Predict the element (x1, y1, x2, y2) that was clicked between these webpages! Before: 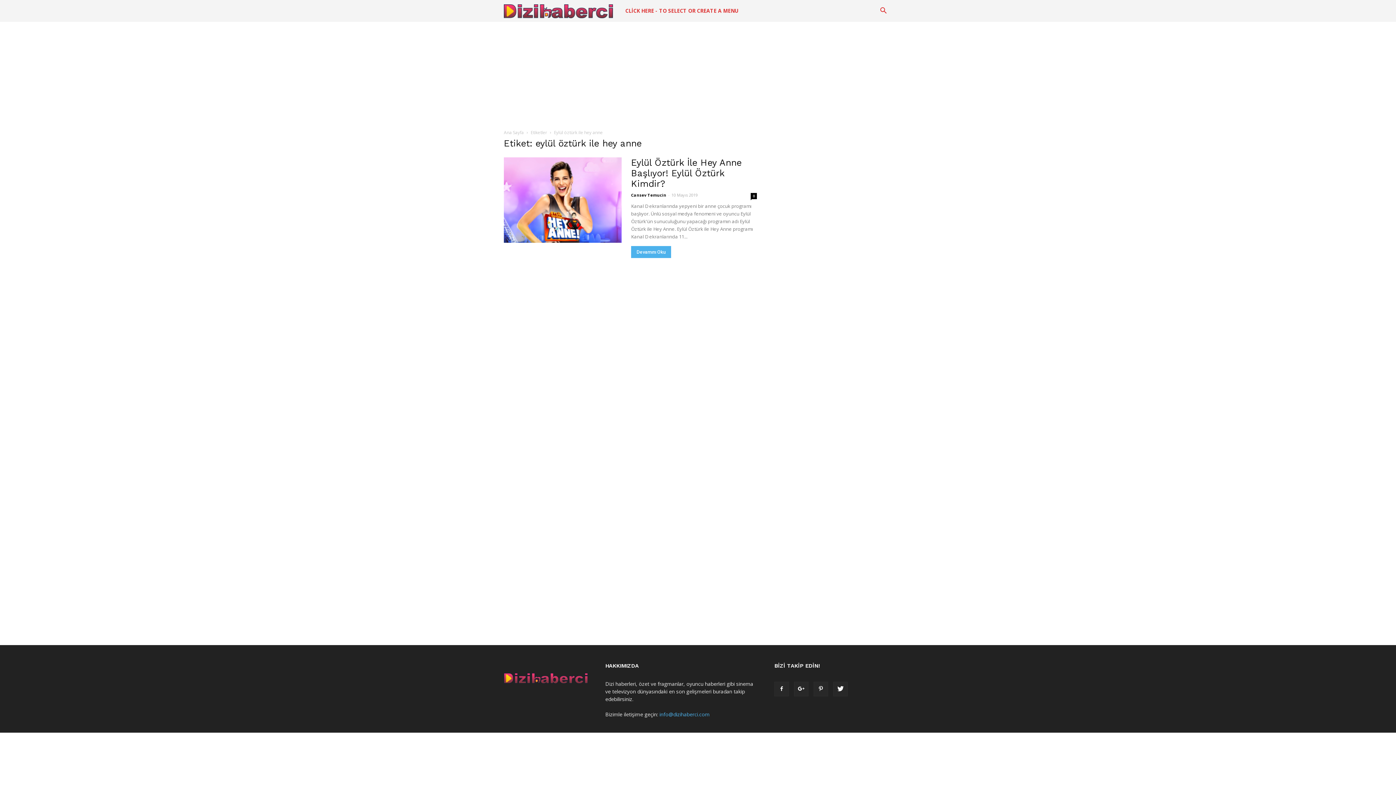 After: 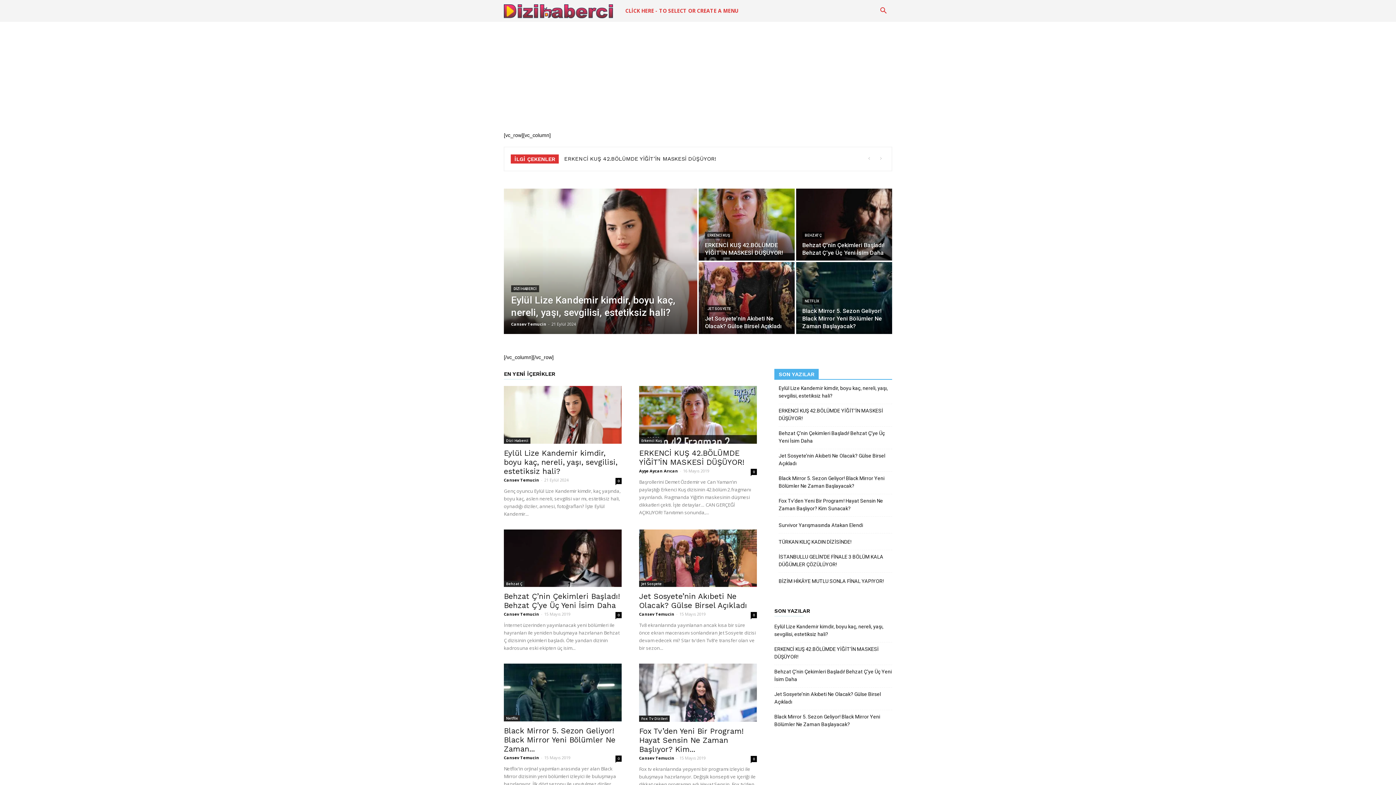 Action: bbox: (504, 129, 524, 135) label: Ana Sayfa